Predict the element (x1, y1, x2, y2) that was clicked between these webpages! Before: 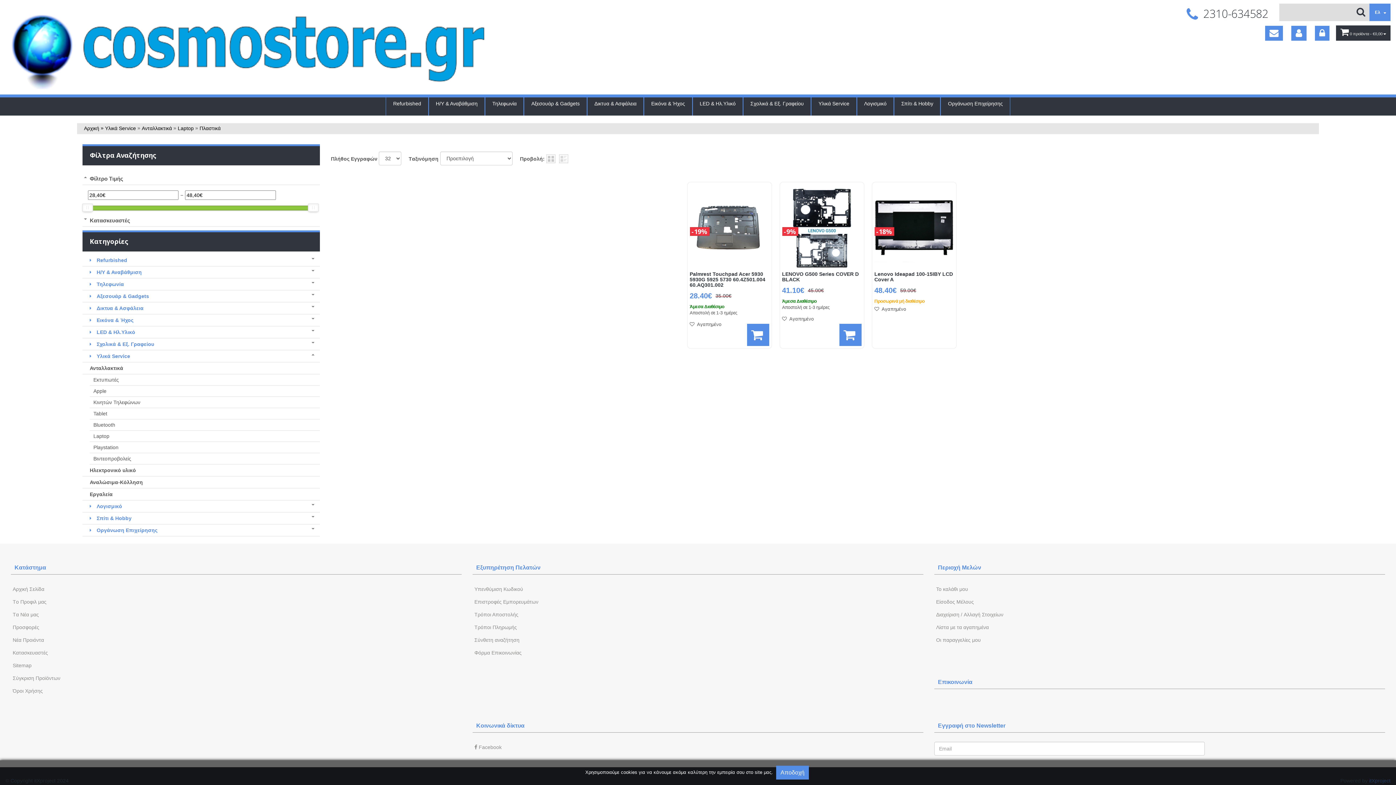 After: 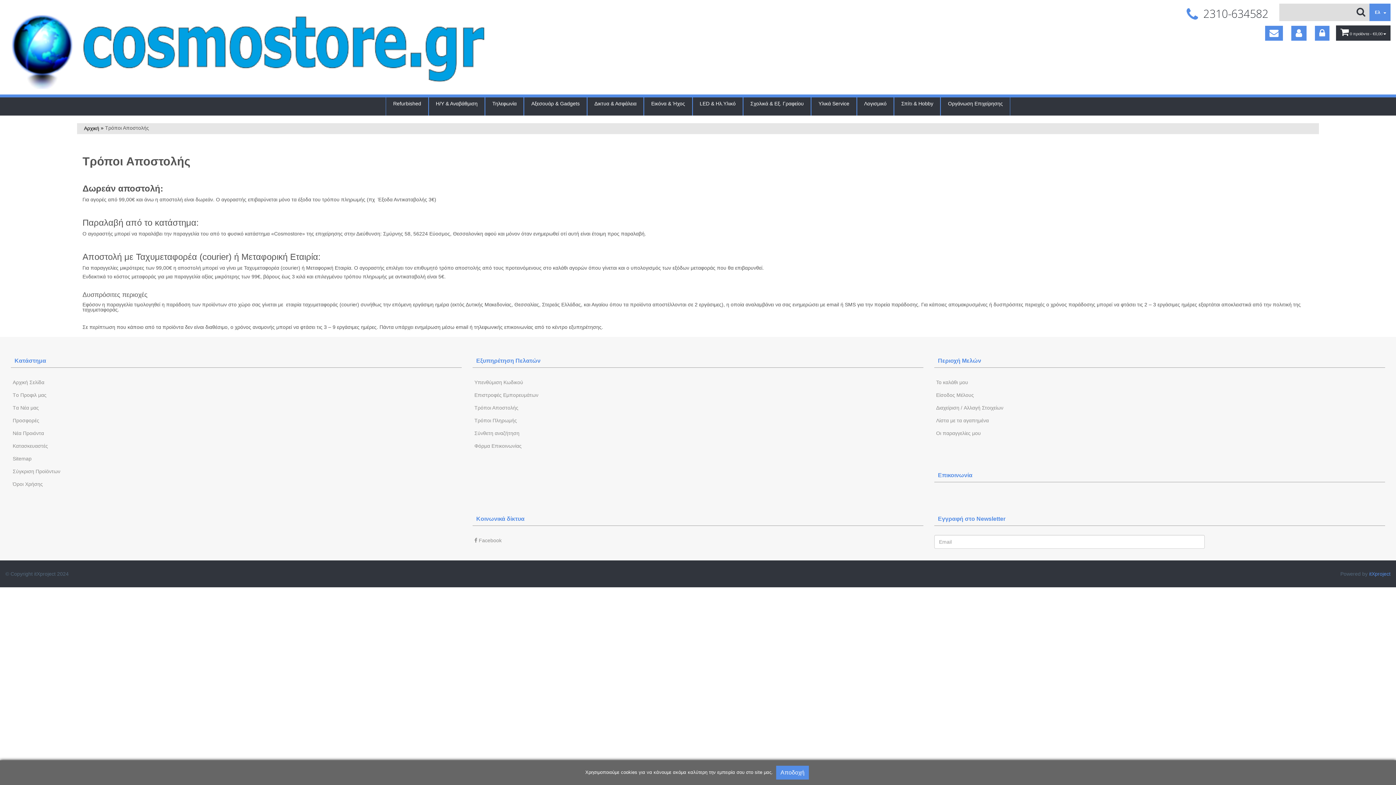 Action: bbox: (472, 609, 923, 620) label: Τρόποι Αποστολής